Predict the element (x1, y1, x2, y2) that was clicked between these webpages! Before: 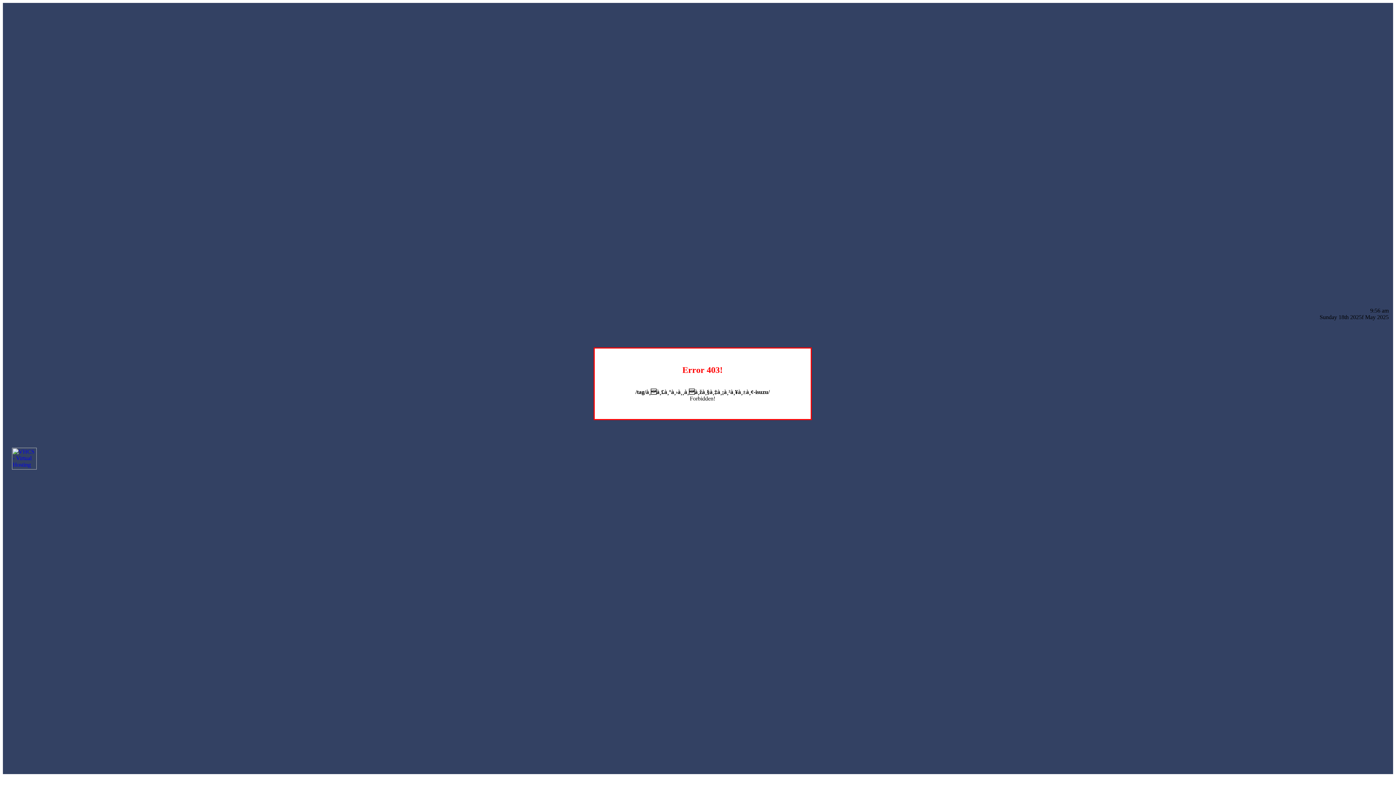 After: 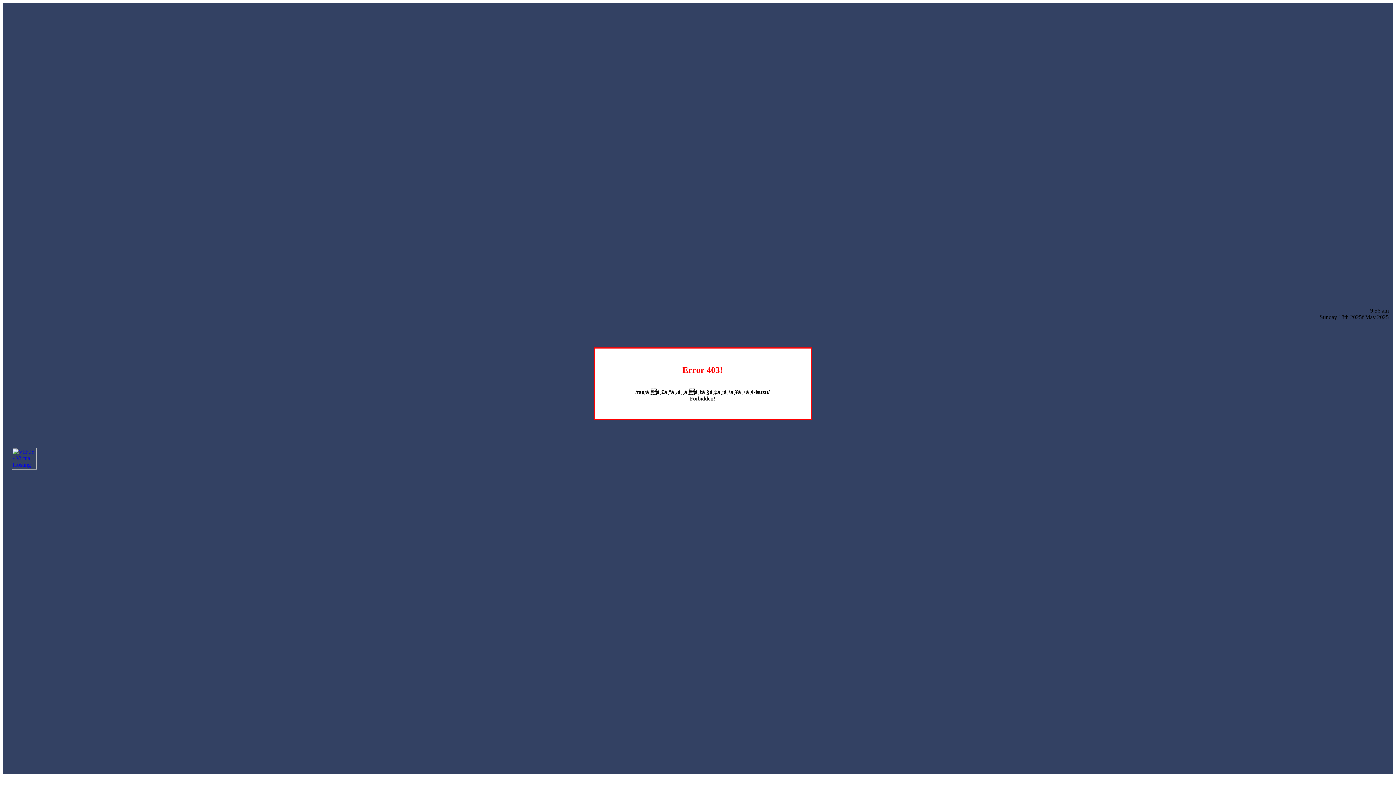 Action: bbox: (12, 464, 36, 470)